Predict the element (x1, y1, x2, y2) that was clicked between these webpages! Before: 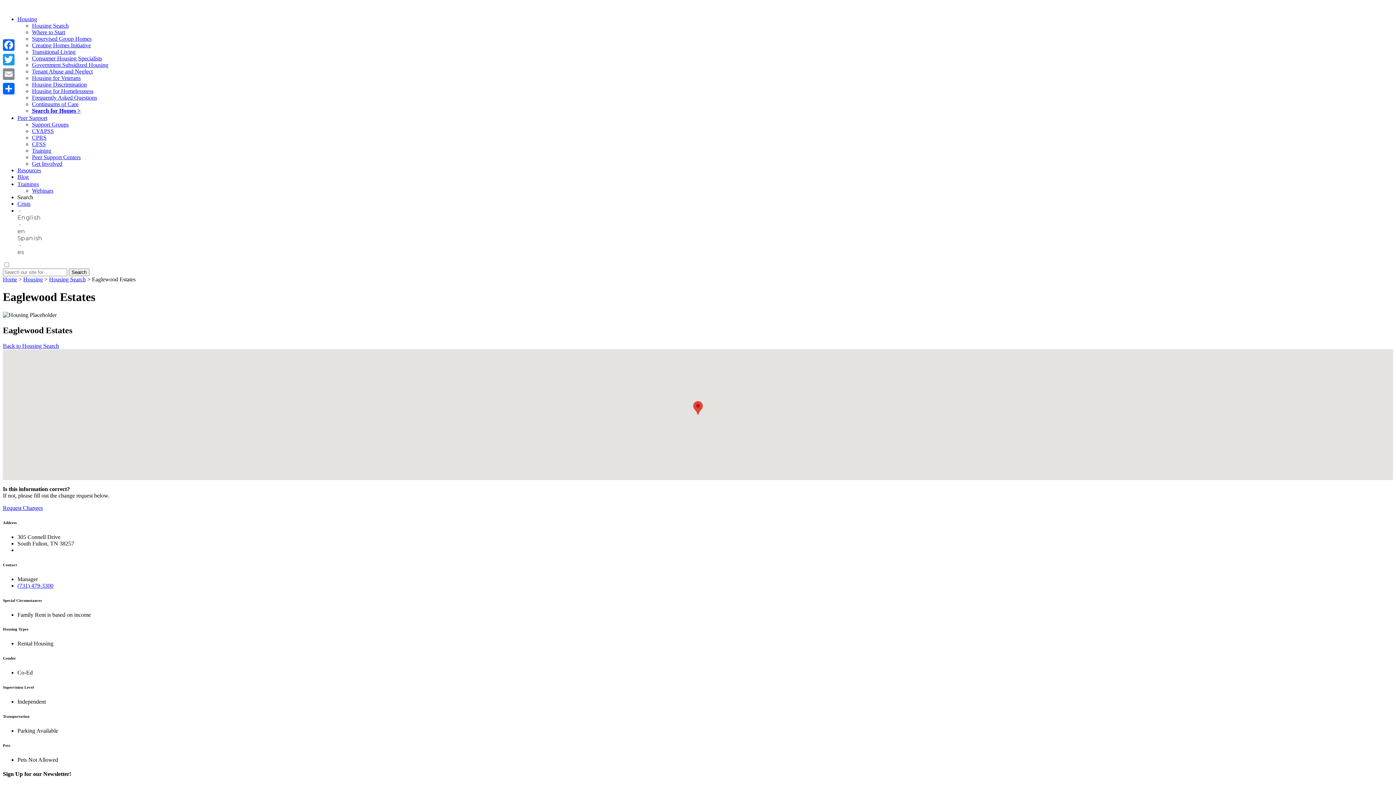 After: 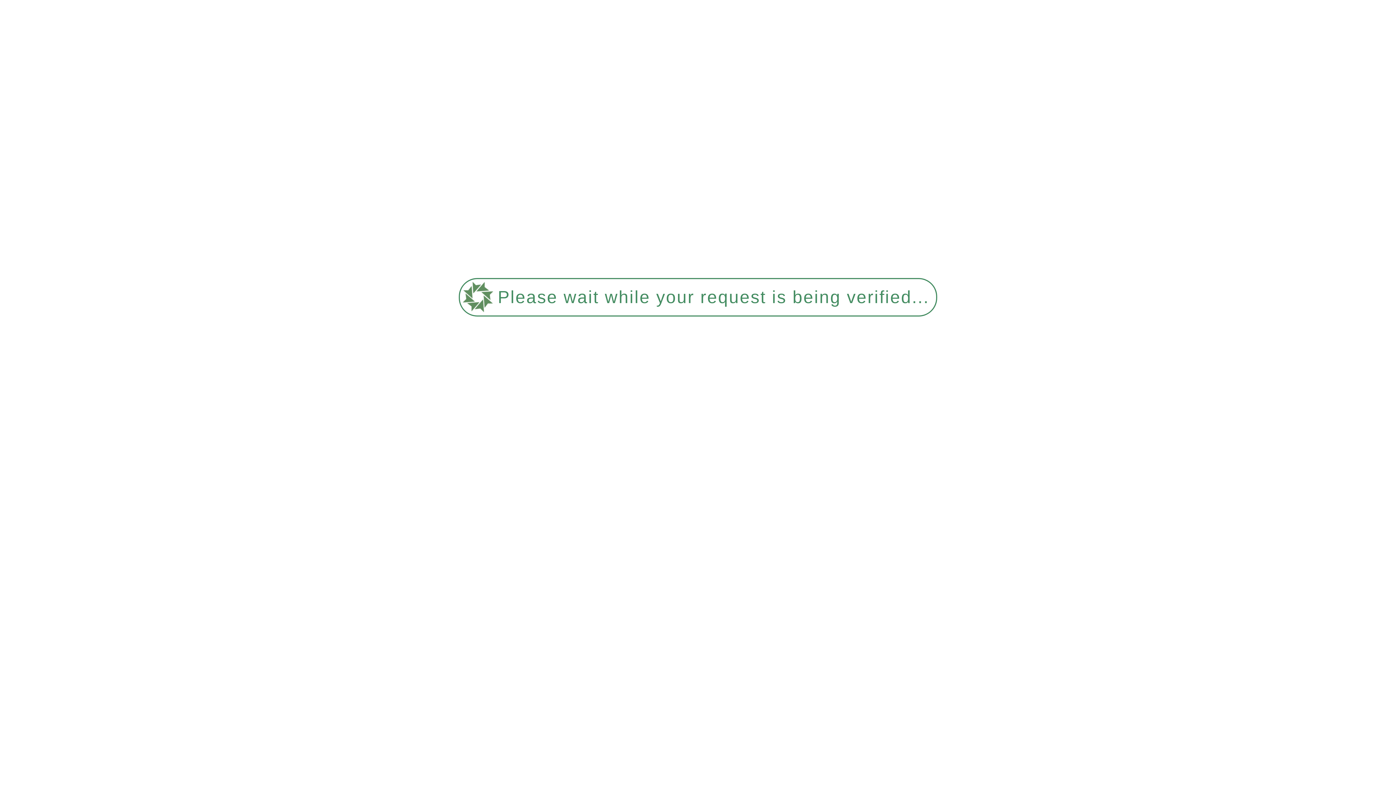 Action: bbox: (32, 22, 68, 28) label: Housing Search